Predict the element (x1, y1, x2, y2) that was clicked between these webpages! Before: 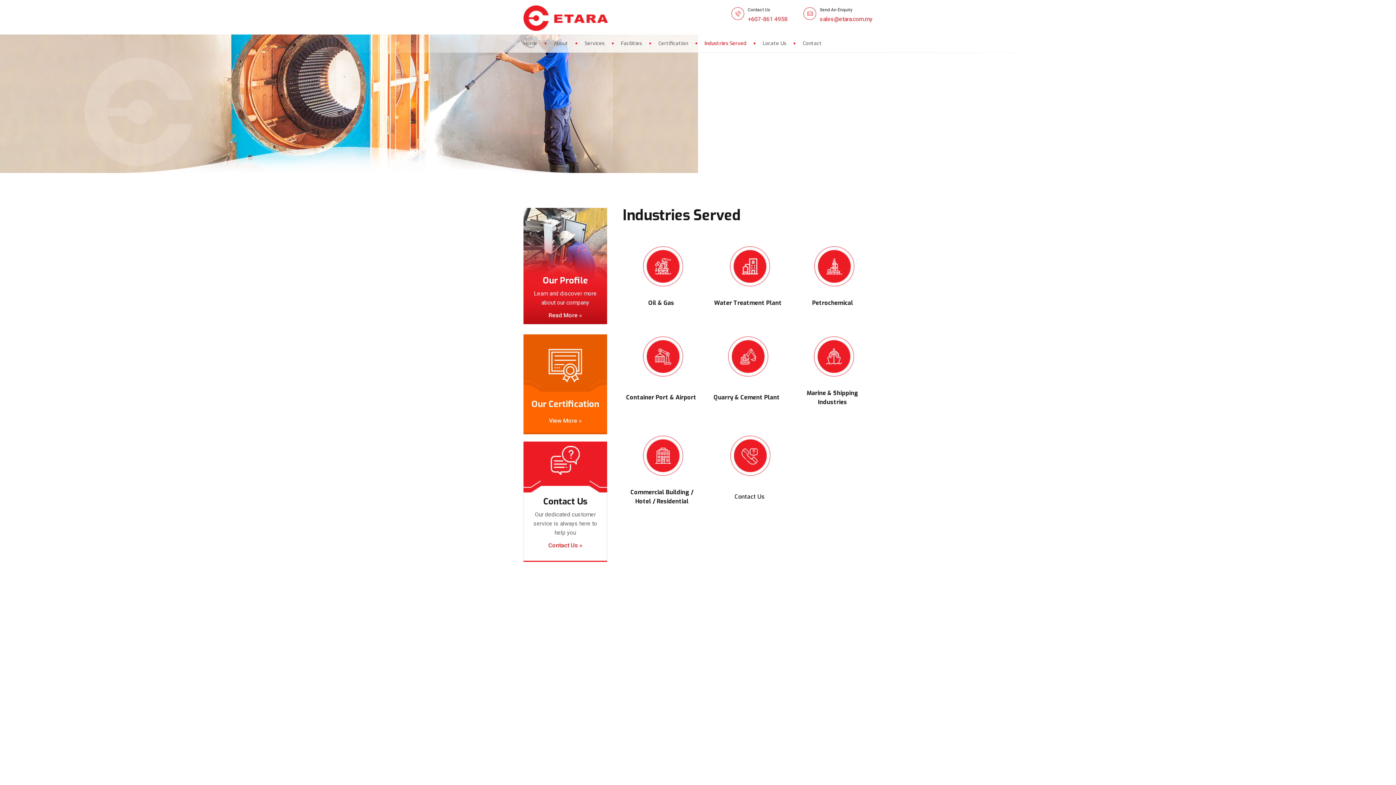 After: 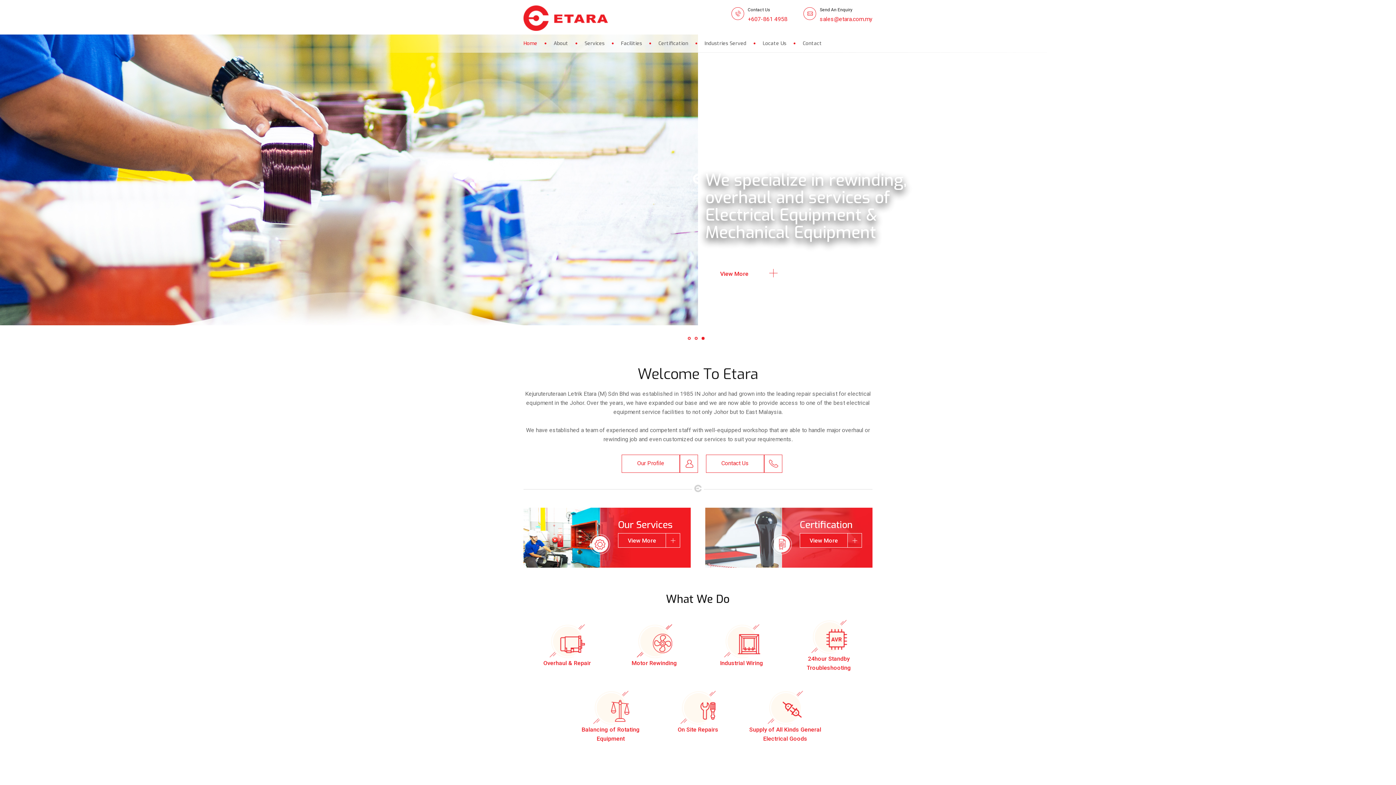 Action: bbox: (523, 34, 537, 53) label: Home